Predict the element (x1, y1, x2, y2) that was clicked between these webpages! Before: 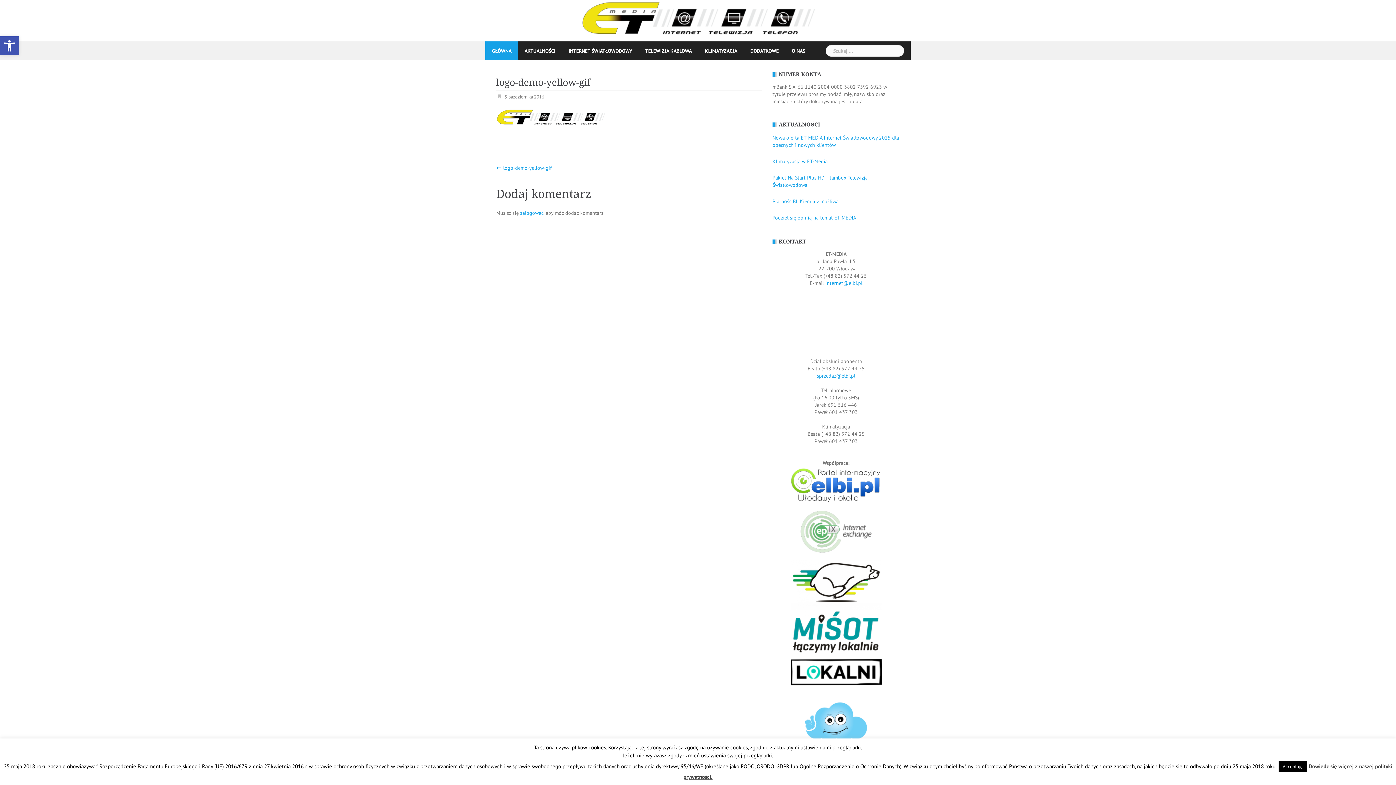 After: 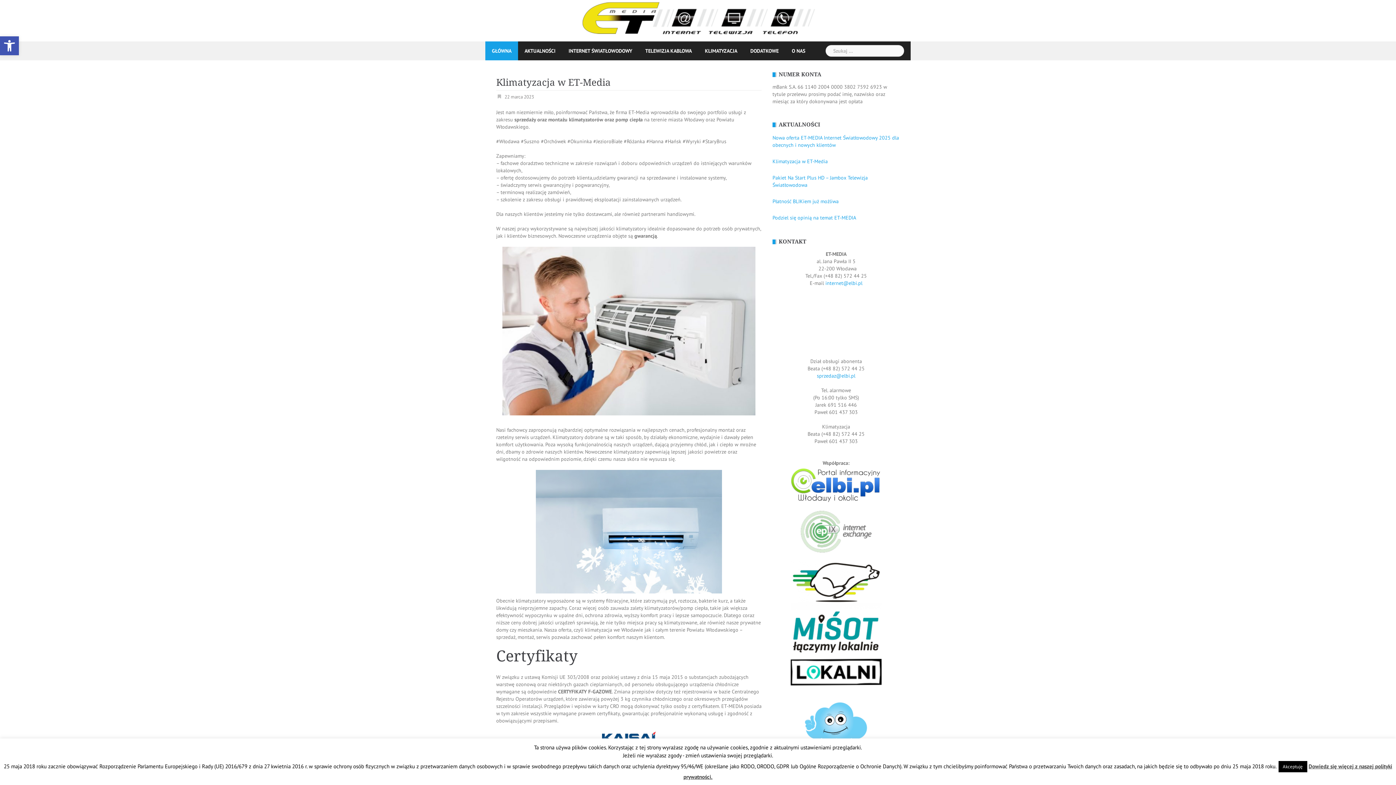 Action: bbox: (772, 158, 828, 164) label: Klimatyzacja w ET-Media